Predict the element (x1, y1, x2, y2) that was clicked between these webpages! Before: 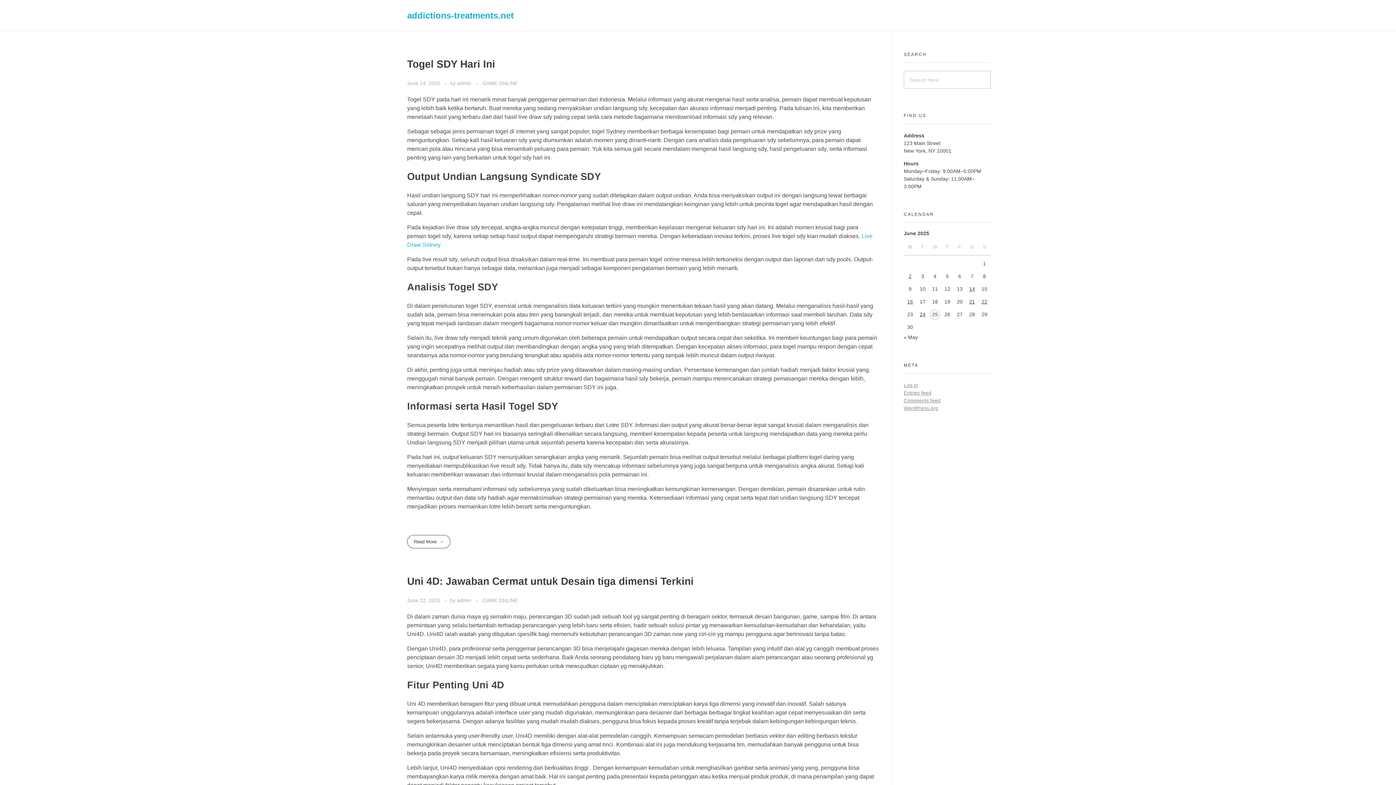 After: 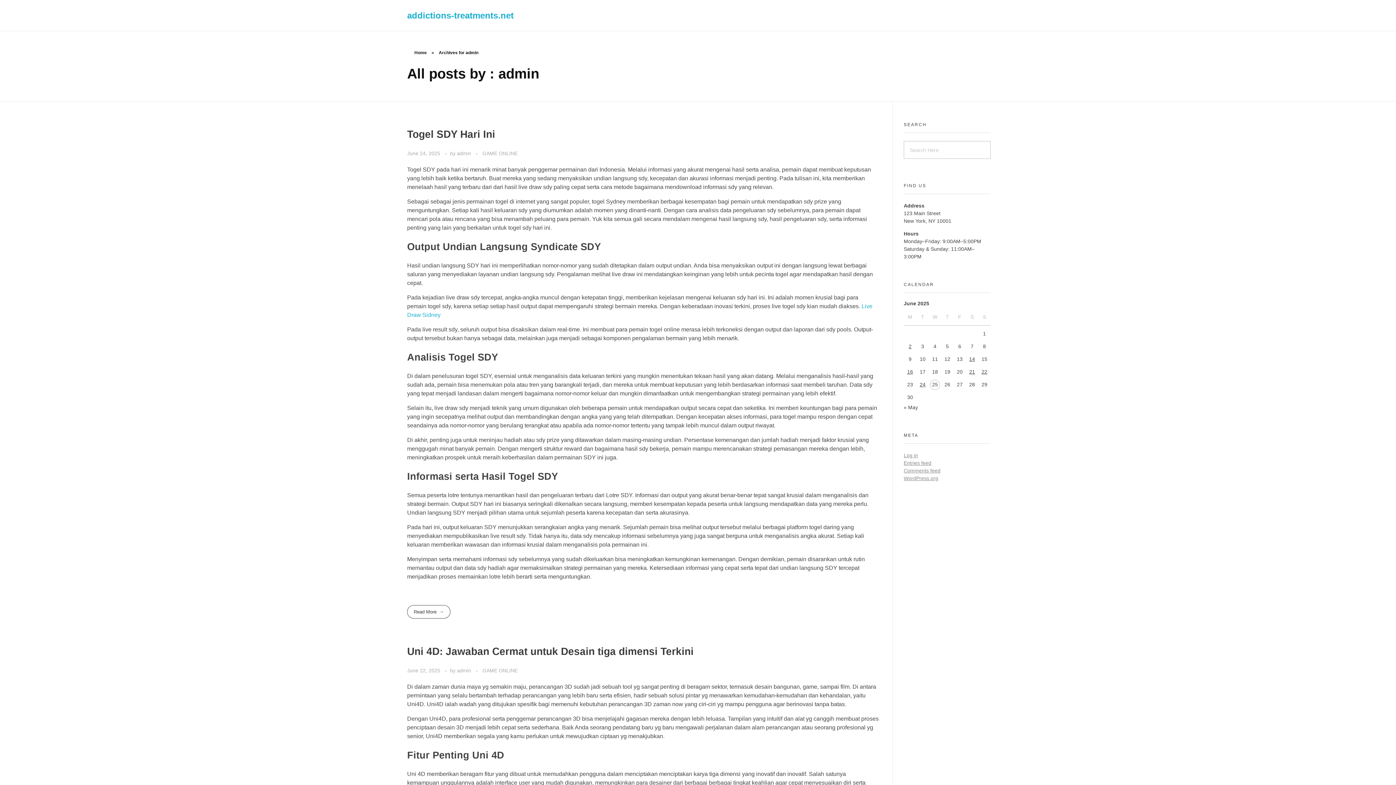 Action: label: admin  bbox: (457, 80, 472, 86)